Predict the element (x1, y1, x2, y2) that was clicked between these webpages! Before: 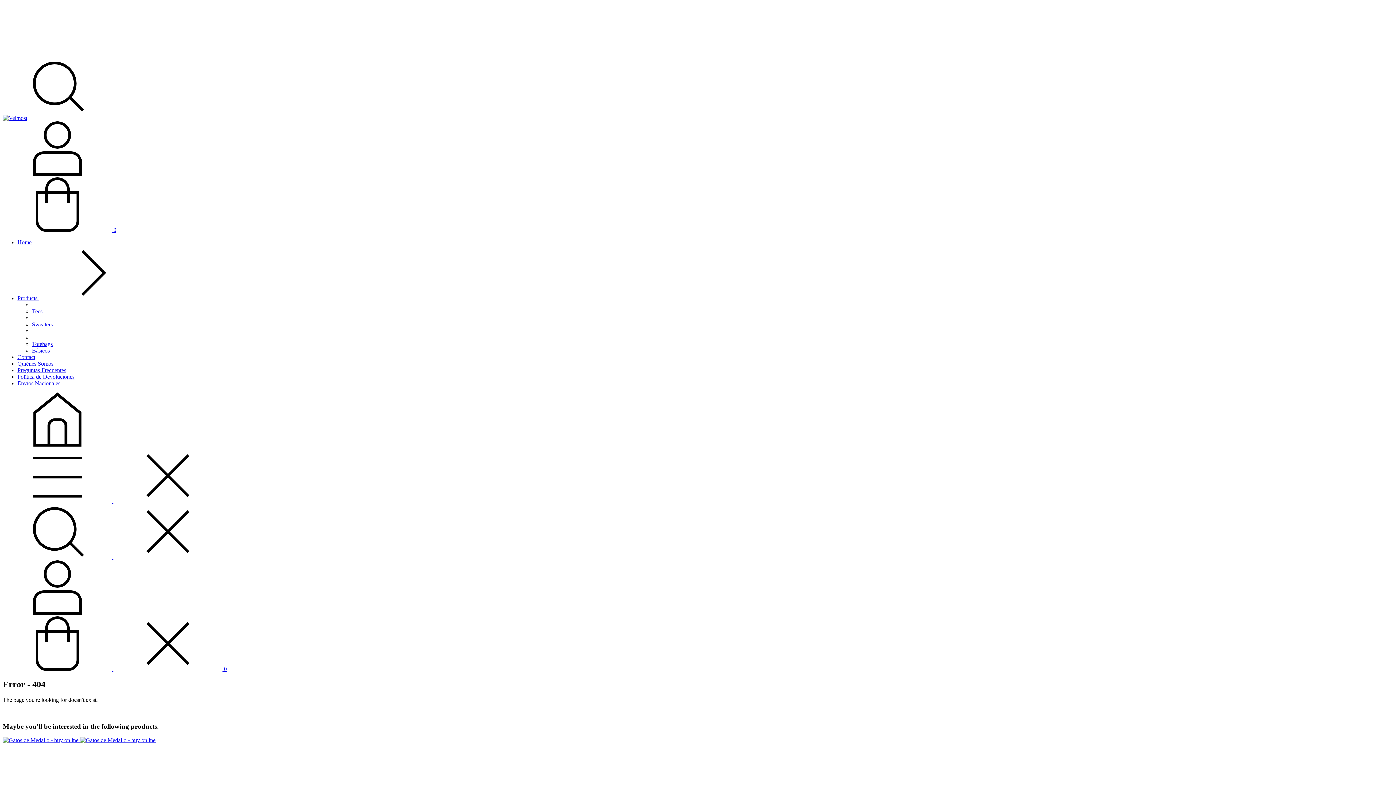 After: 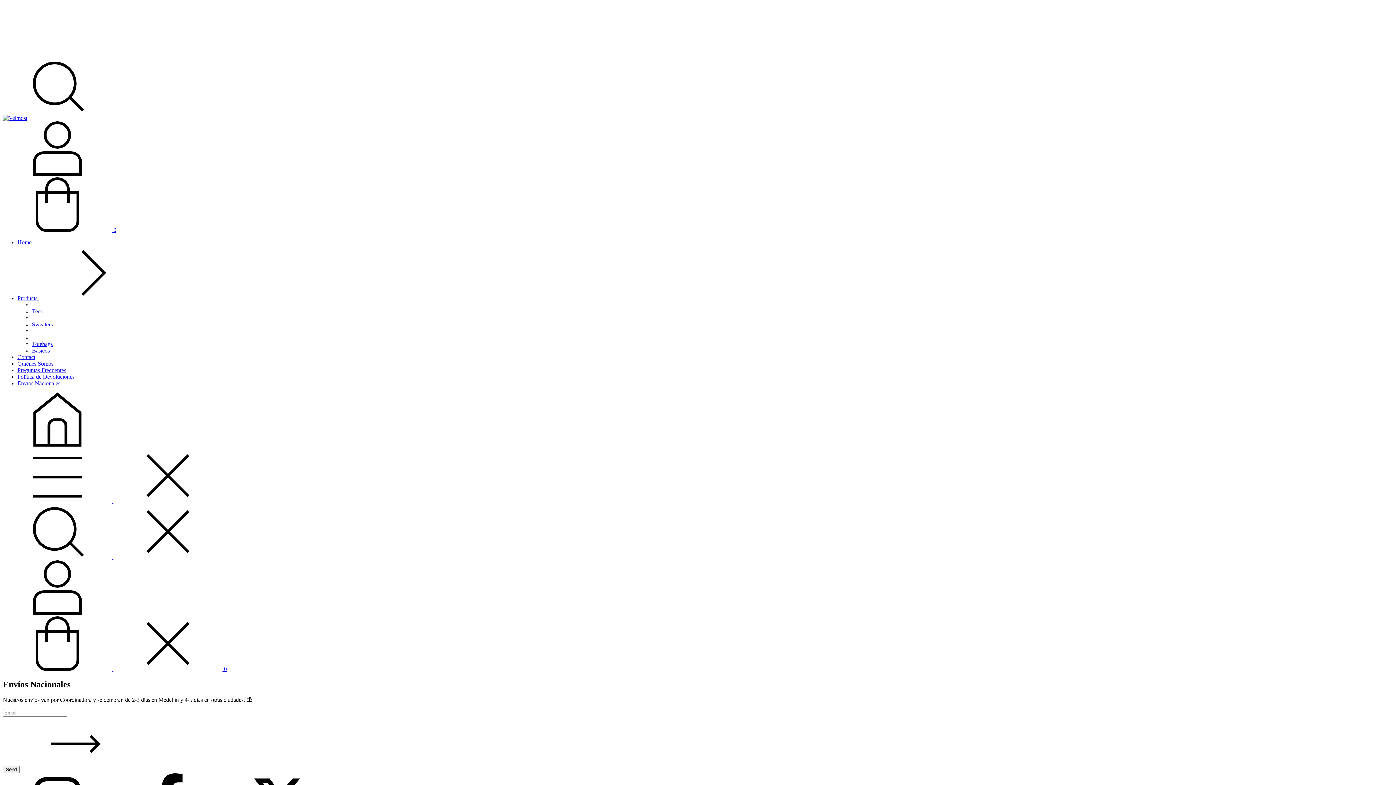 Action: label: Envíos Nacionales bbox: (17, 380, 60, 386)